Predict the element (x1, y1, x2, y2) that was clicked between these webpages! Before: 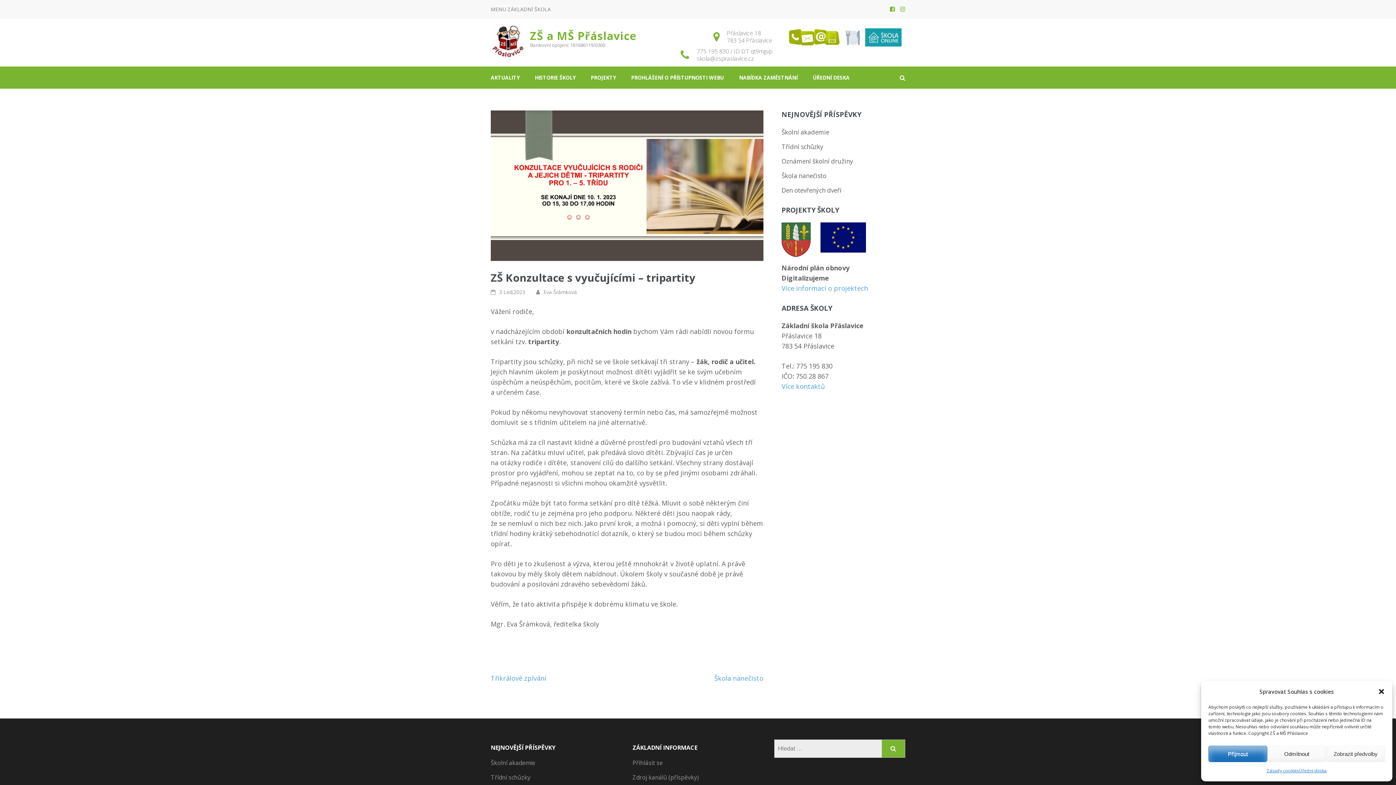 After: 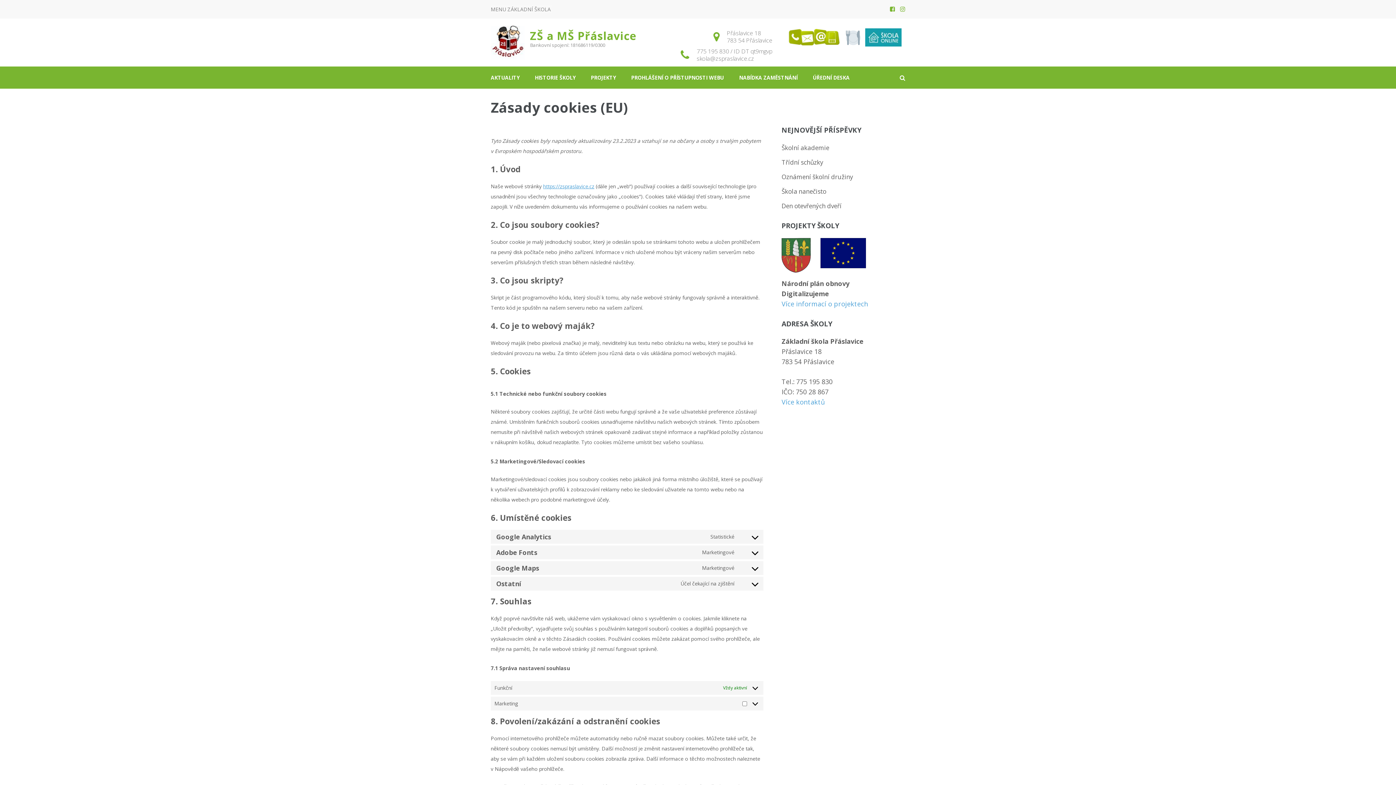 Action: label: Zásady cookies bbox: (1267, 766, 1299, 776)